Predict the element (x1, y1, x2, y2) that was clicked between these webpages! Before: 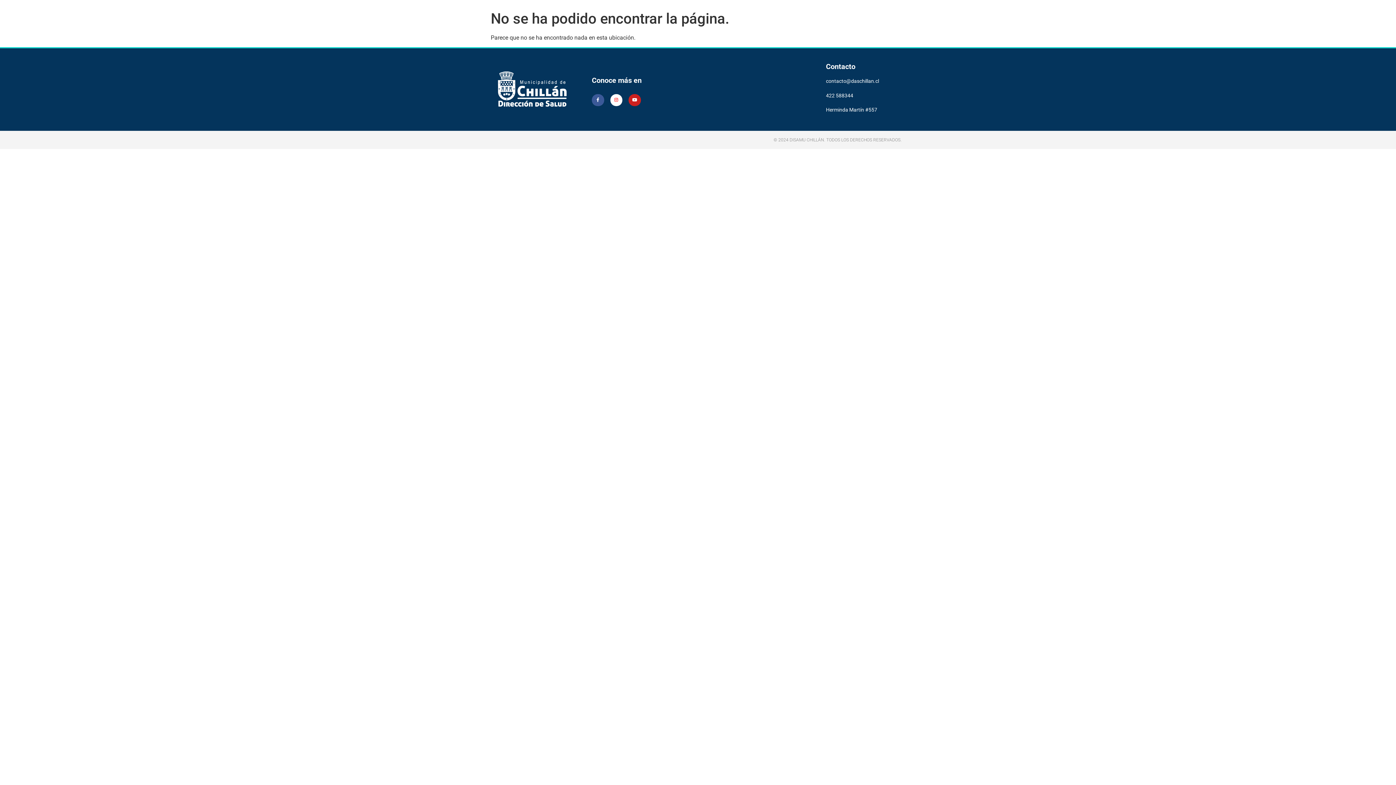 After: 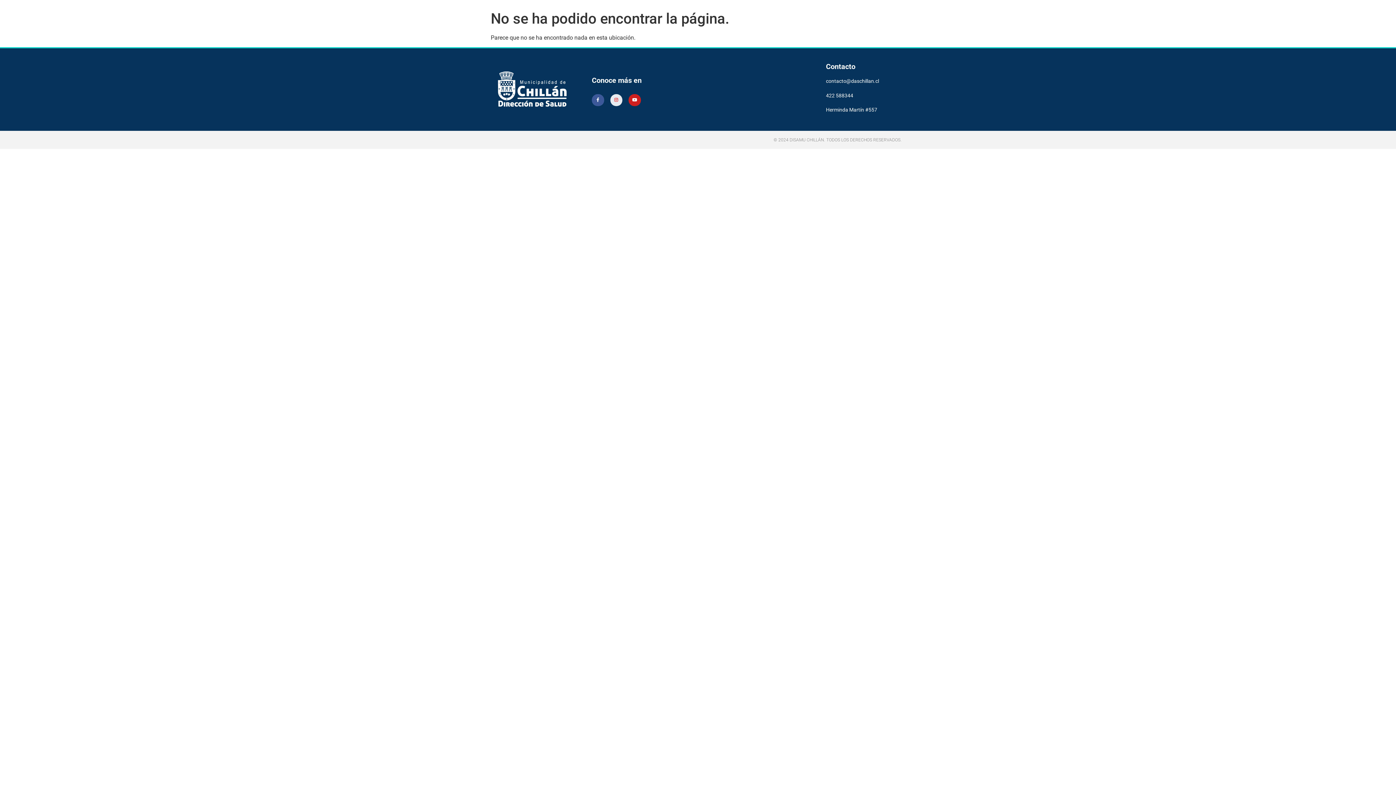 Action: bbox: (610, 94, 622, 106) label: Instagram